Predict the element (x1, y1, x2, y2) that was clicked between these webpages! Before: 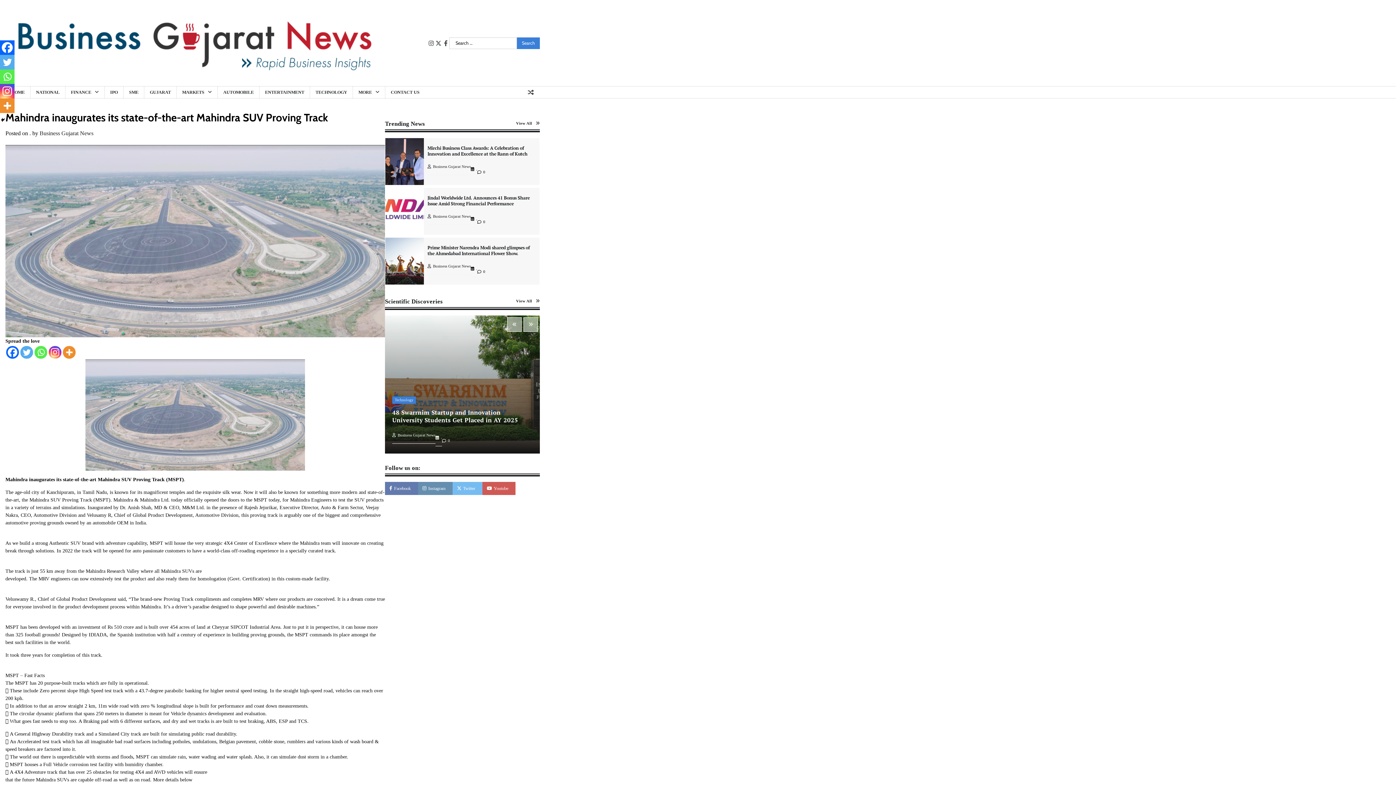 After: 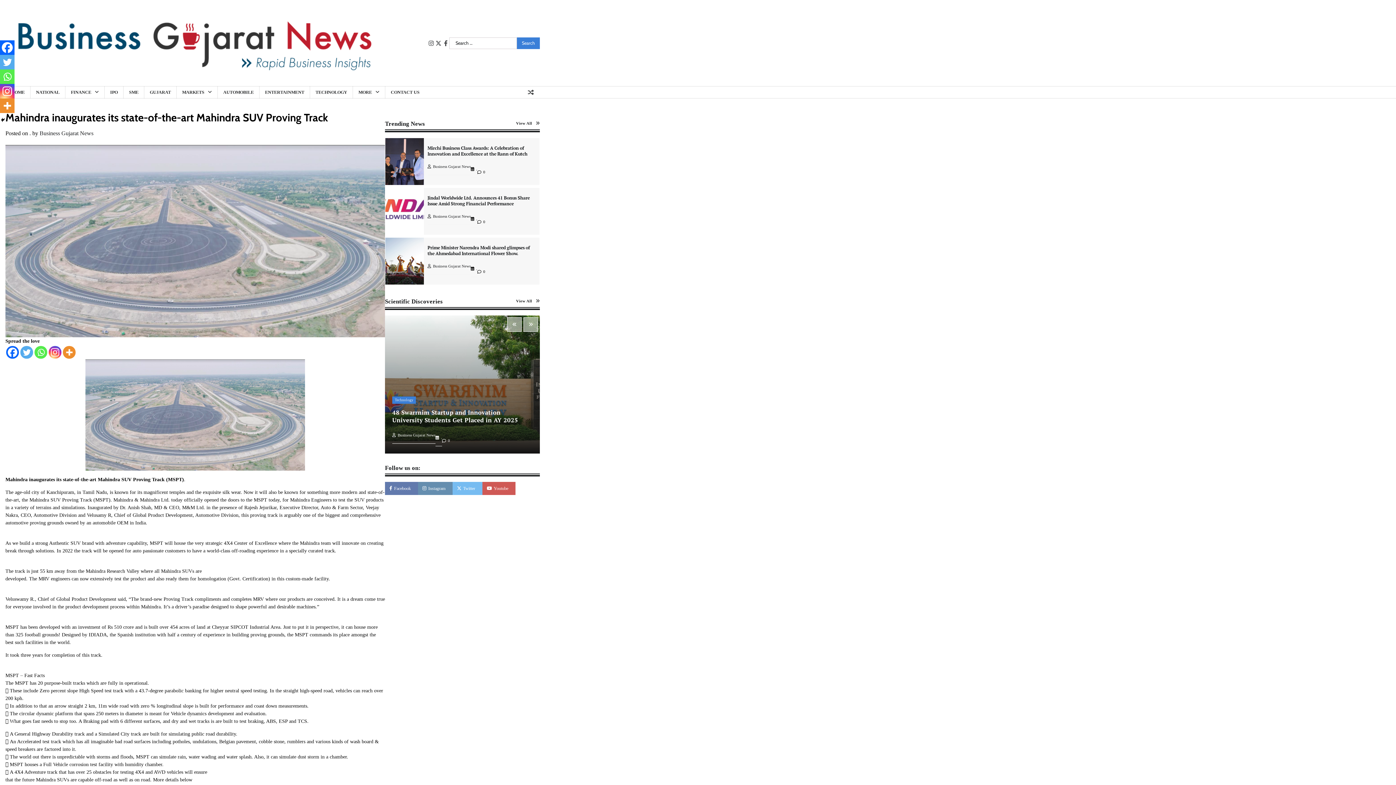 Action: label: Twitter bbox: (0, 54, 14, 69)